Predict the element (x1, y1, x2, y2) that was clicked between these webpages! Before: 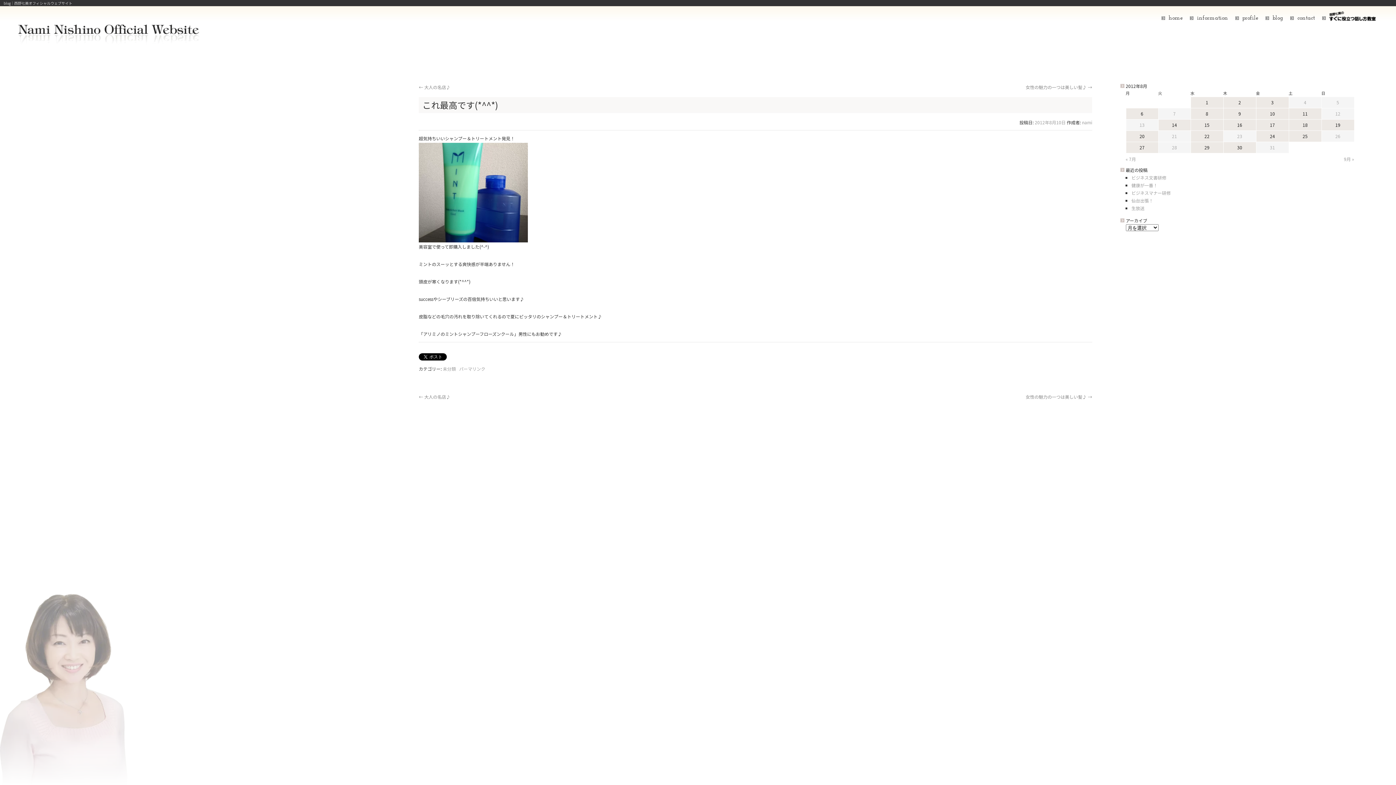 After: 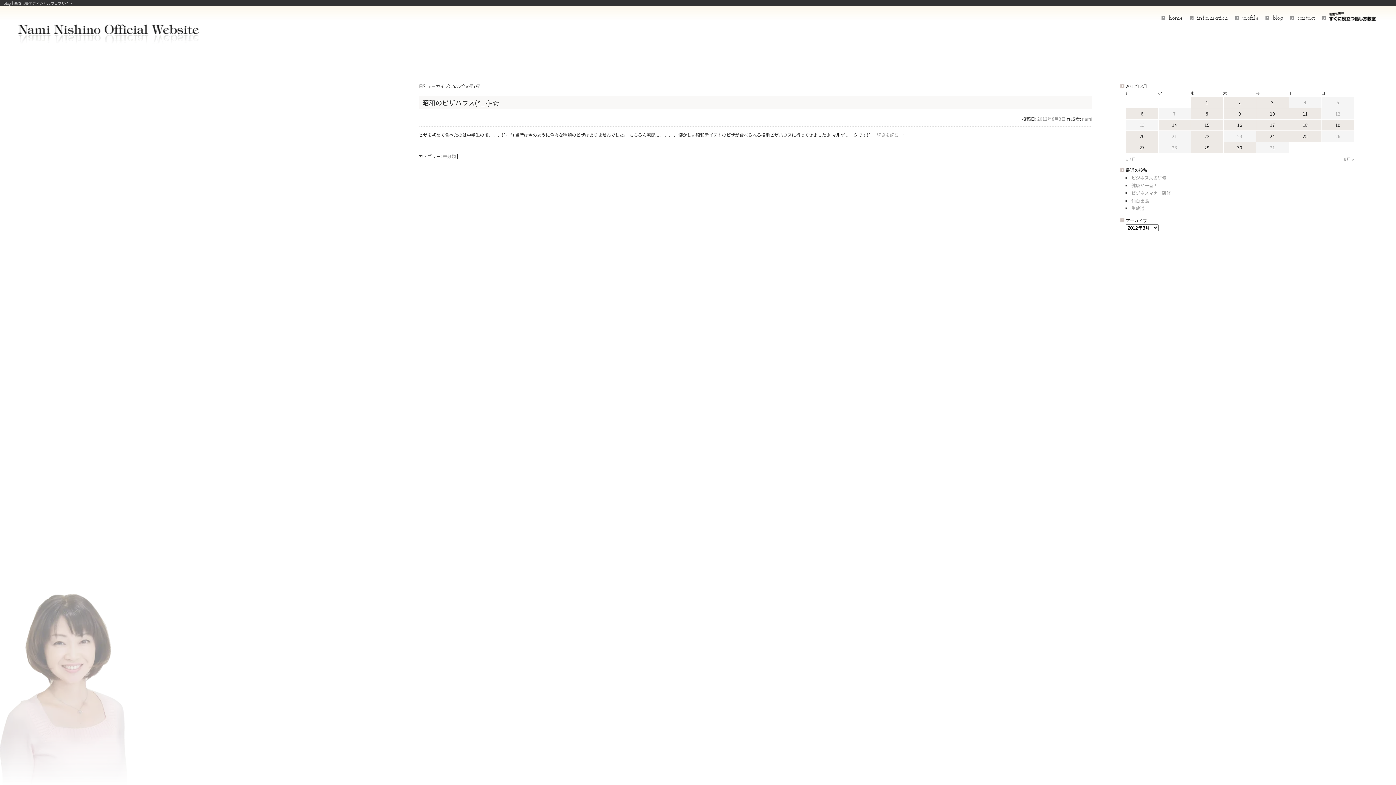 Action: bbox: (1256, 97, 1288, 108) label: 2012年8月3日 に投稿を公開